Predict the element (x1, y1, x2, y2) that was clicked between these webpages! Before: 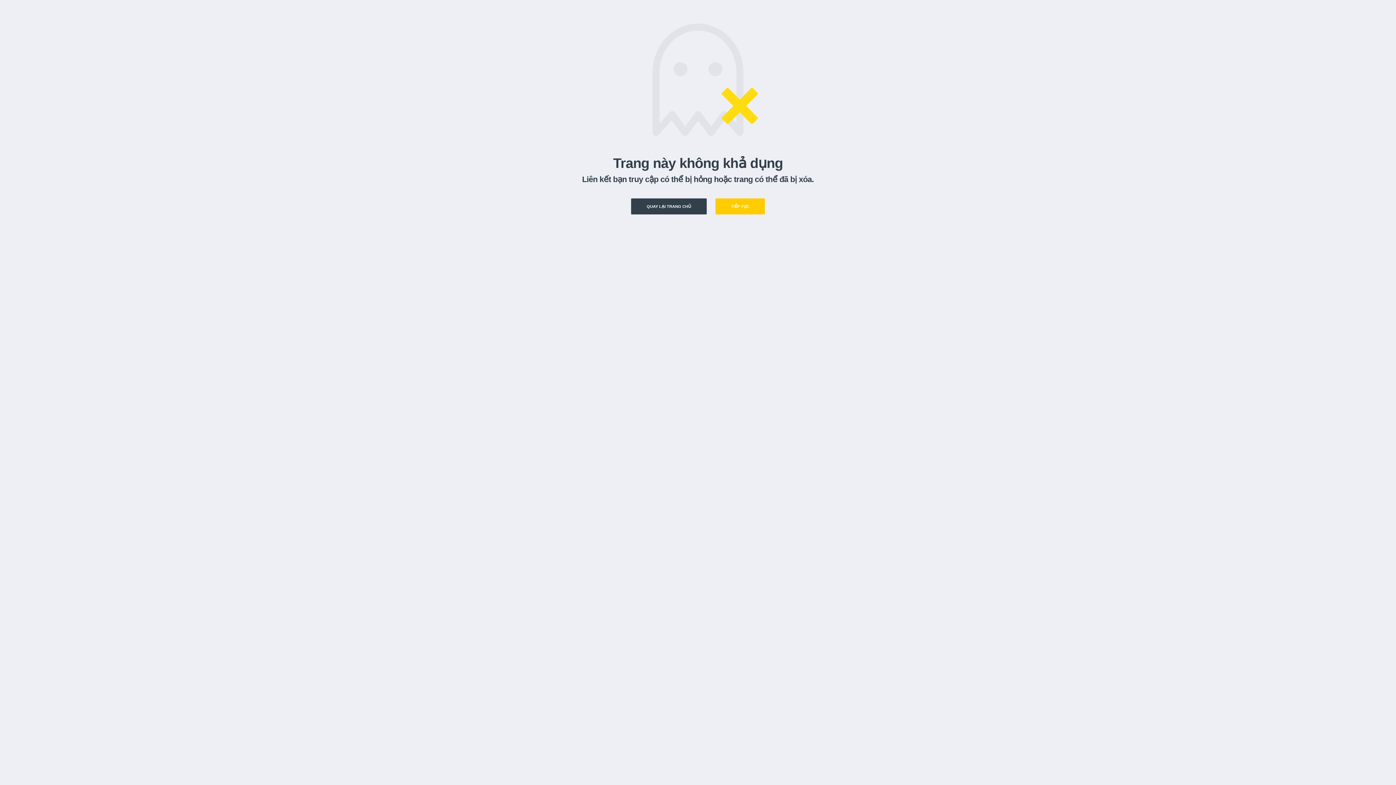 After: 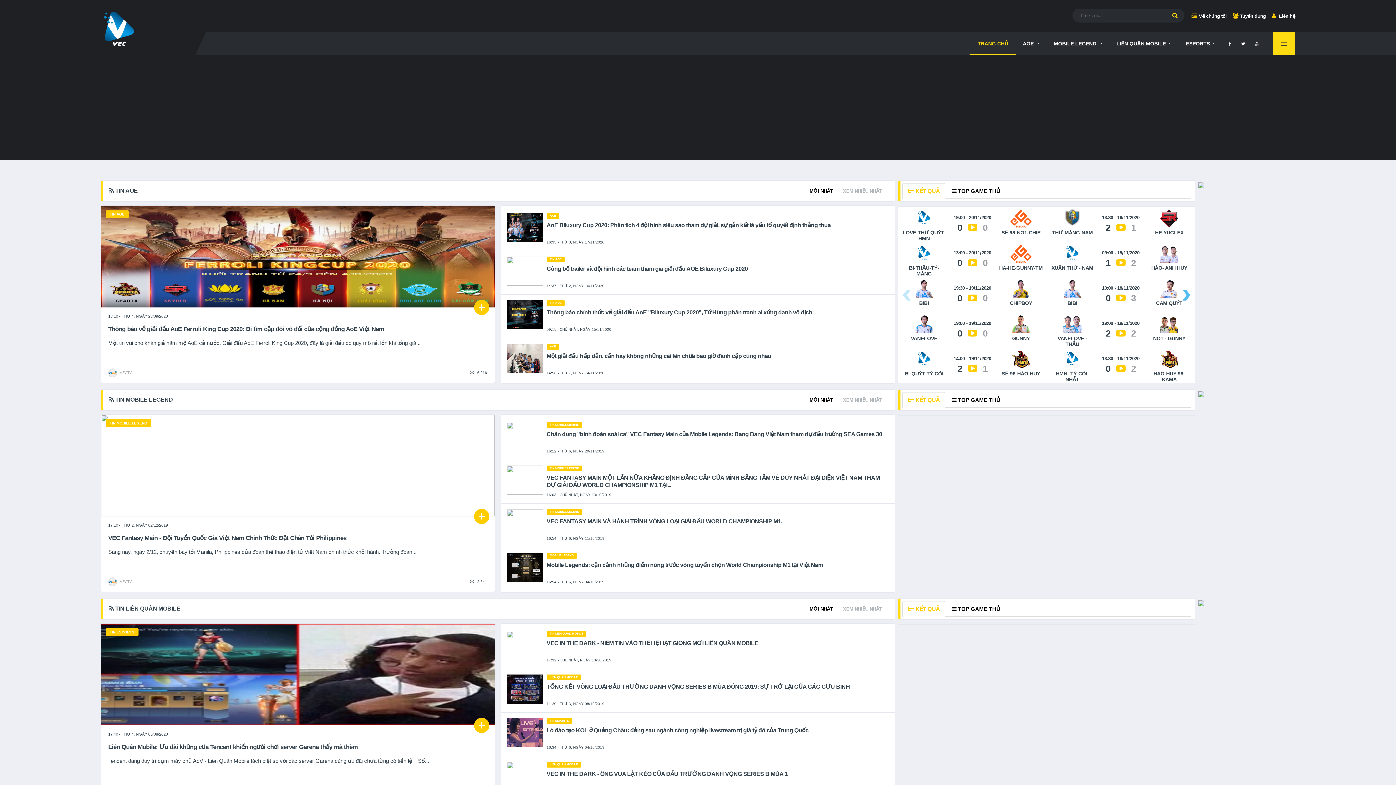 Action: bbox: (715, 198, 765, 214) label: TIẾP TỤC